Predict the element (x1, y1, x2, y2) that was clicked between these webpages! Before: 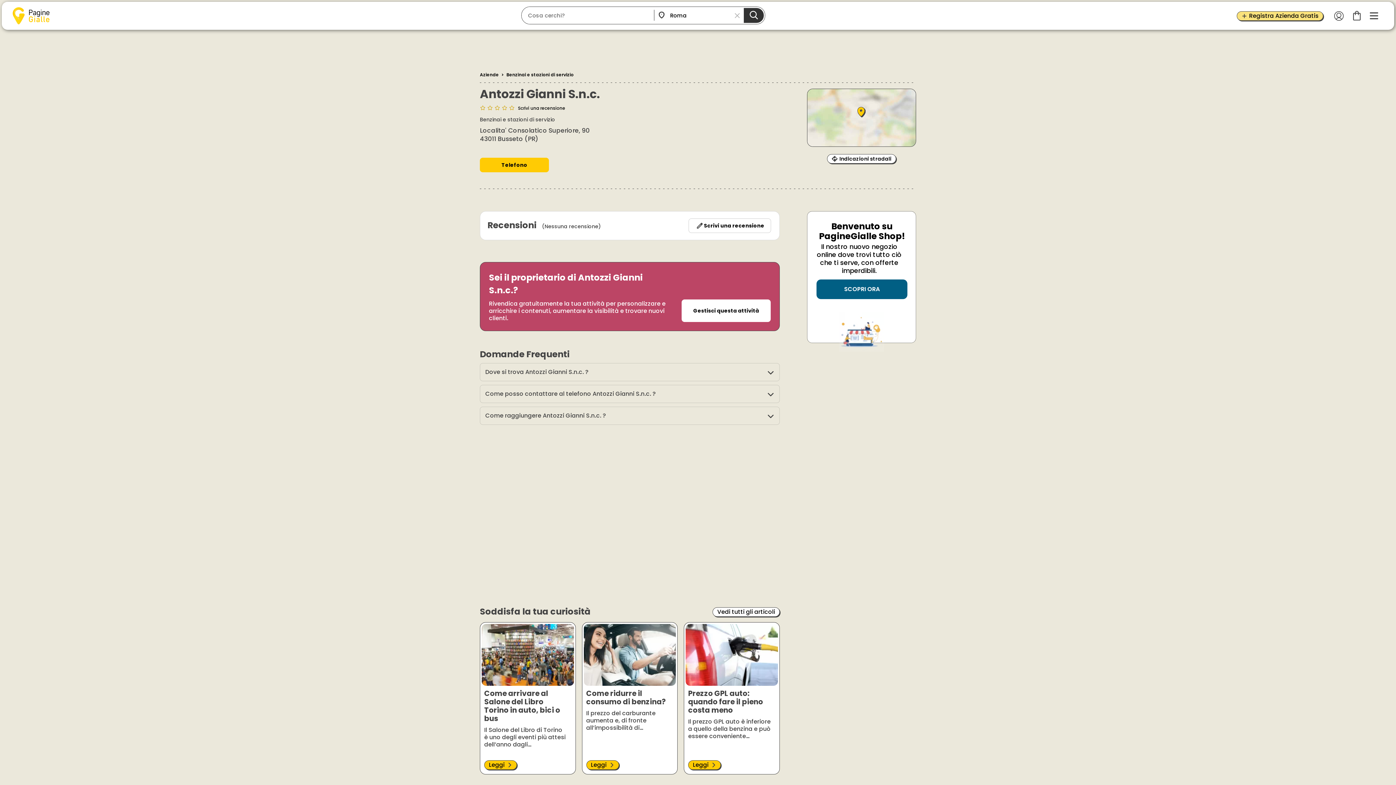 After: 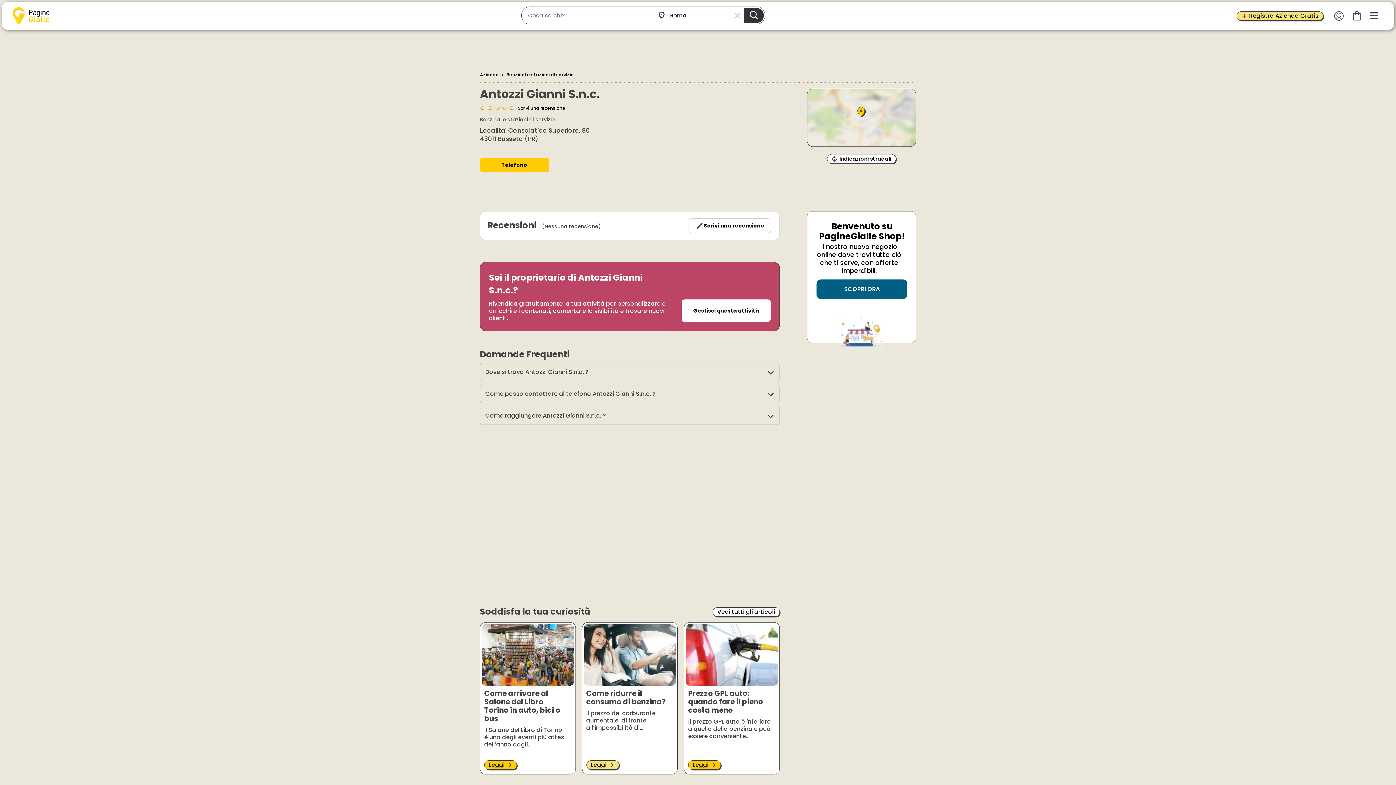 Action: label: Leggi bbox: (586, 760, 619, 770)